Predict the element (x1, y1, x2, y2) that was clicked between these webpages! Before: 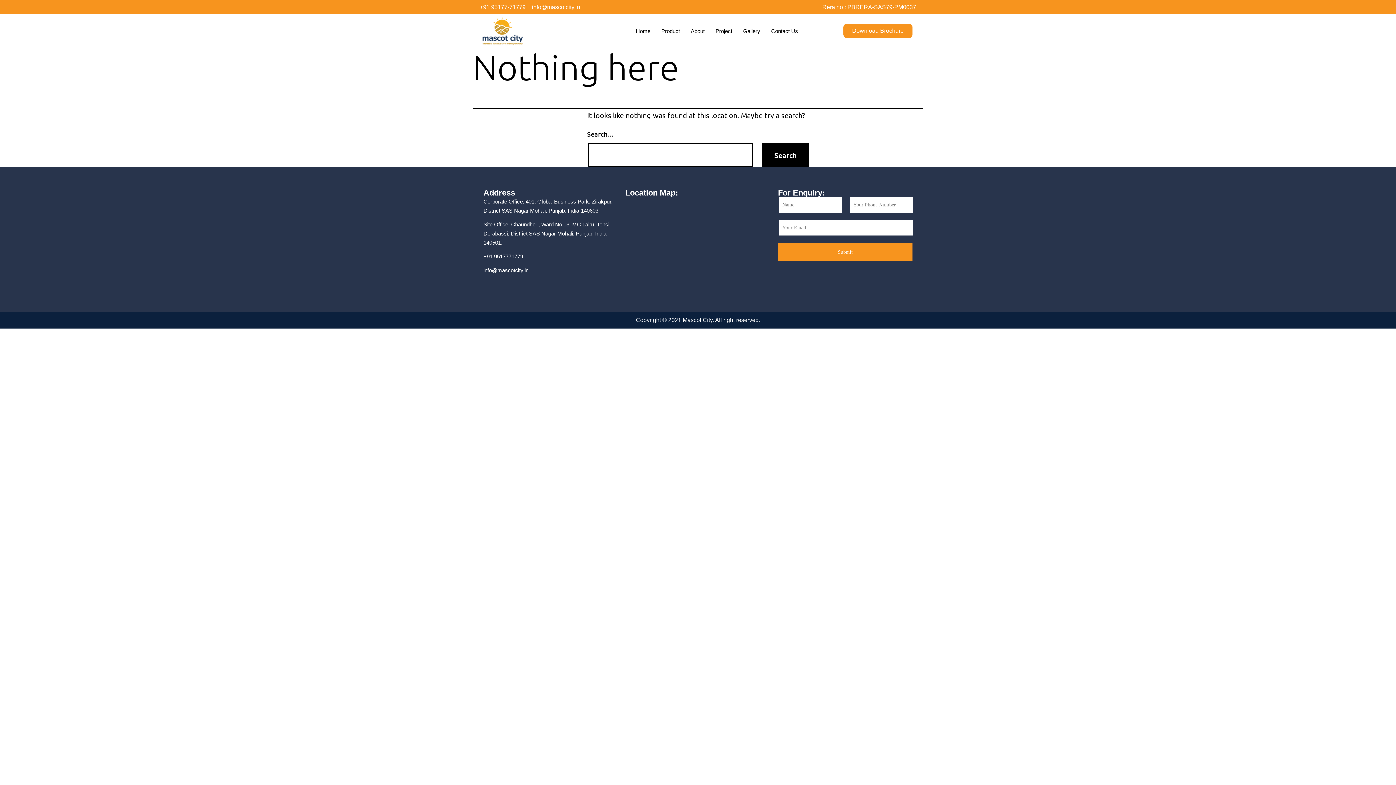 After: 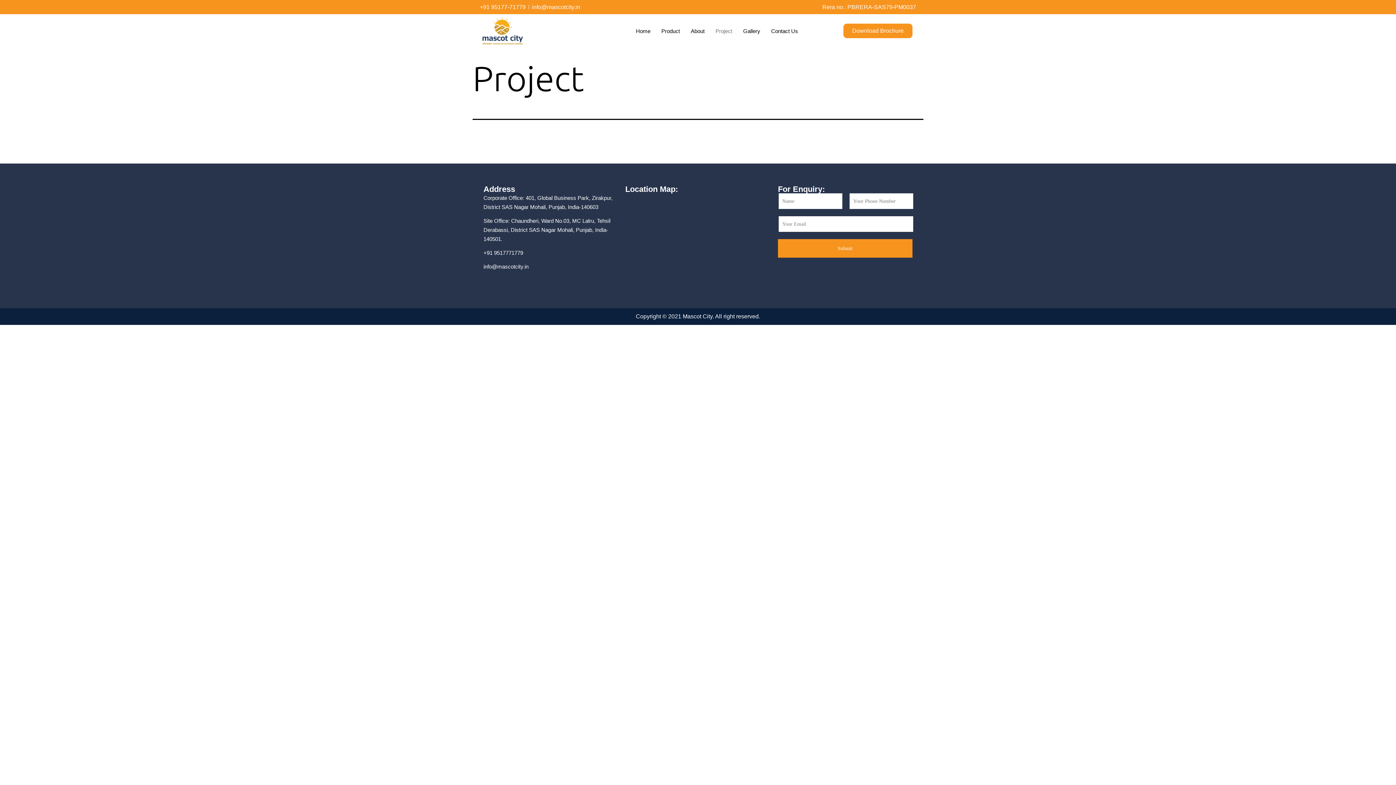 Action: label: Project bbox: (710, 25, 737, 36)